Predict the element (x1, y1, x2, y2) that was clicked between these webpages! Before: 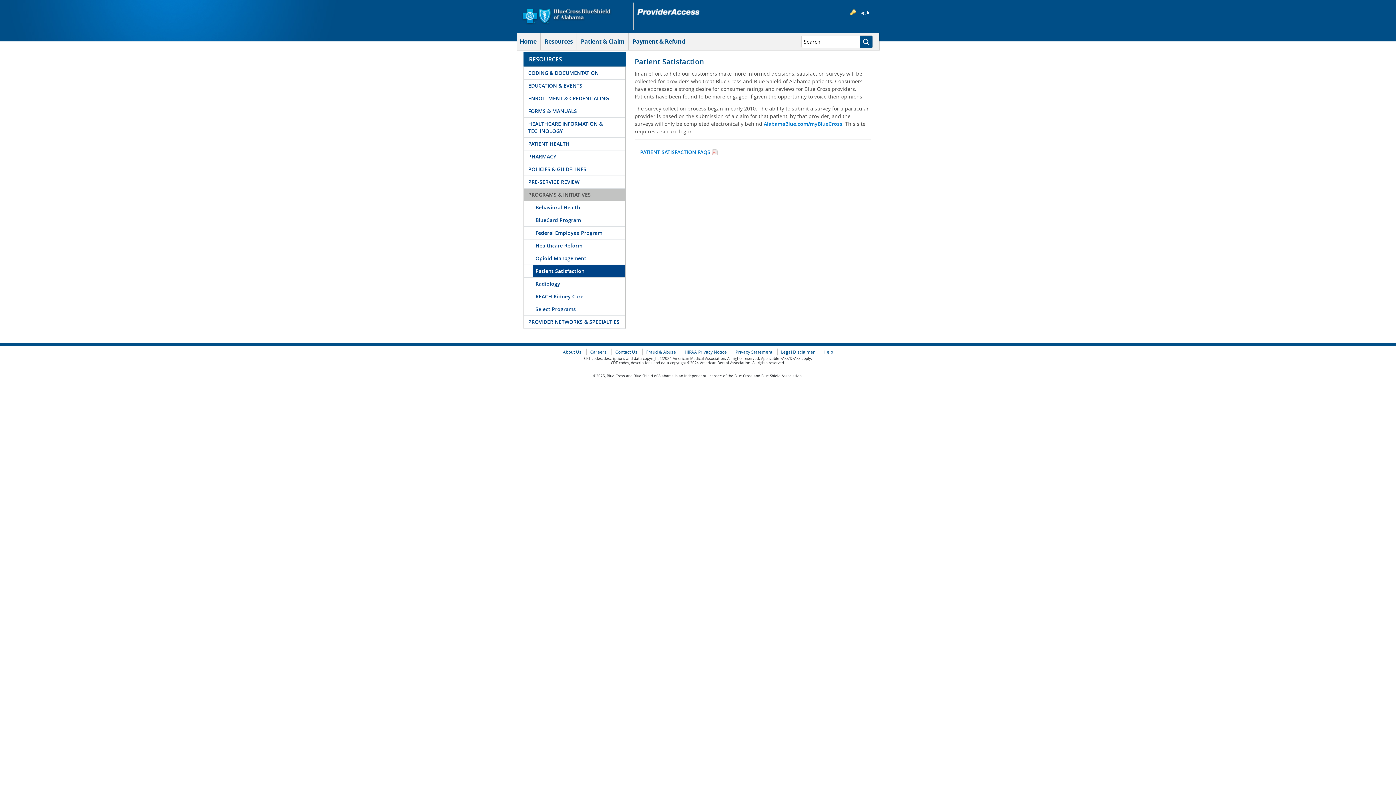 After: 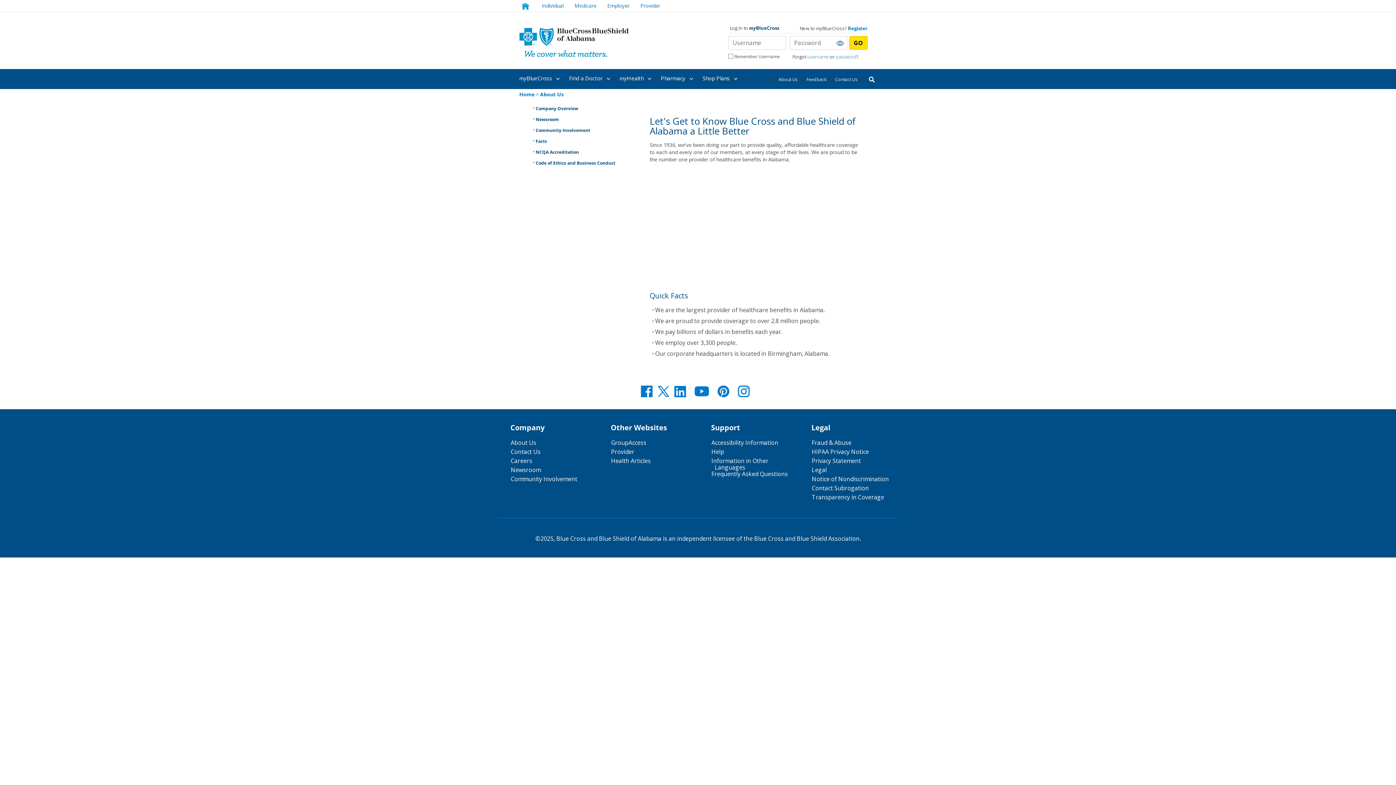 Action: label: About Us bbox: (559, 348, 585, 355)